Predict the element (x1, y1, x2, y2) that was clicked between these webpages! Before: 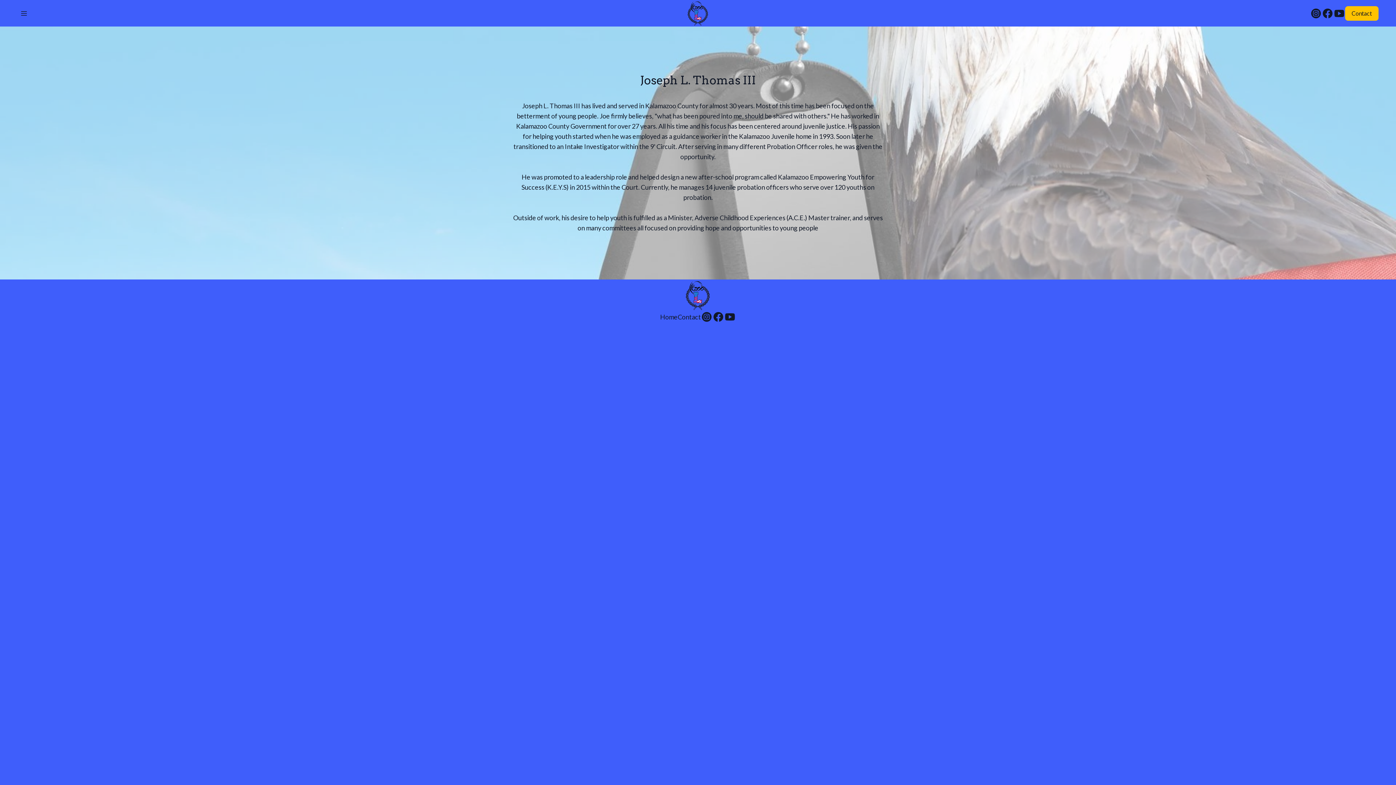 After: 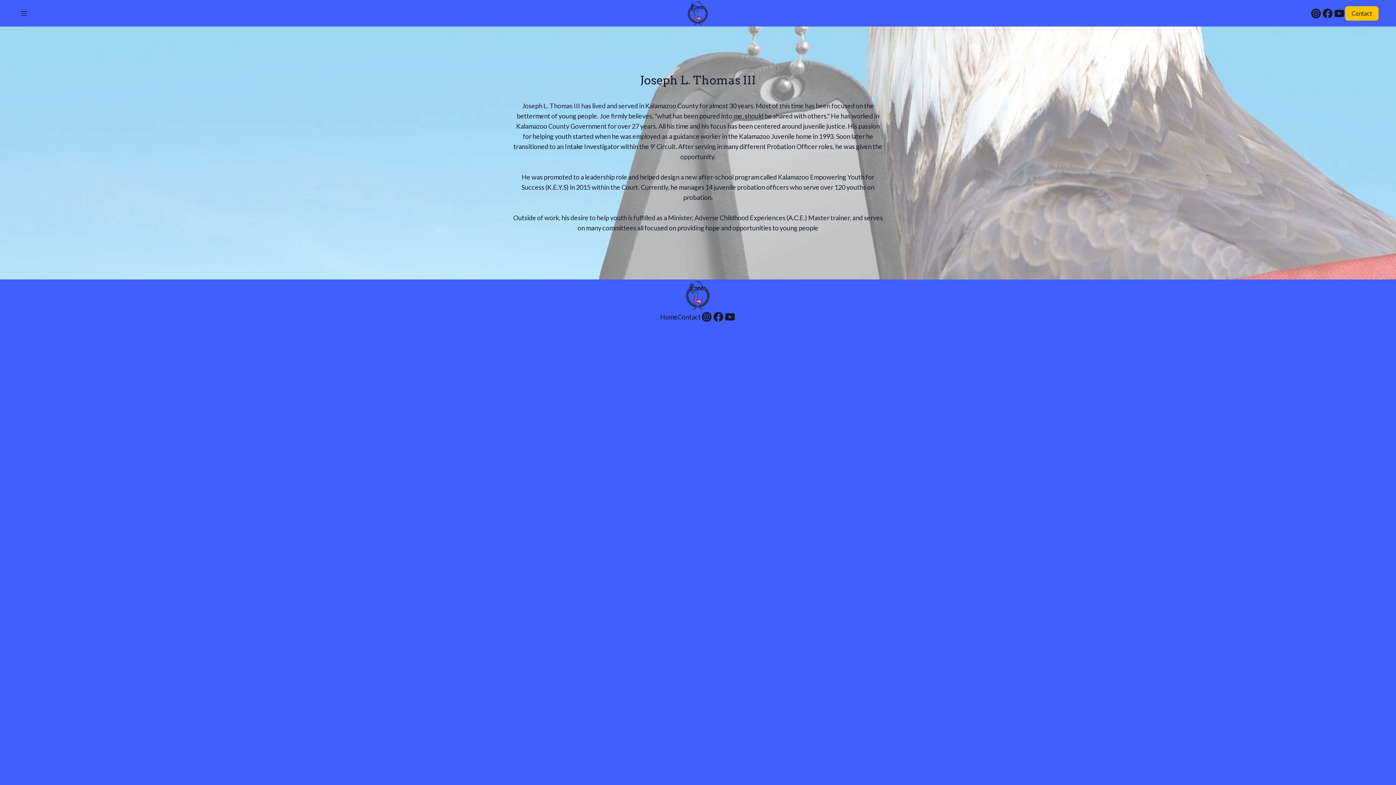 Action: bbox: (701, 311, 712, 322)